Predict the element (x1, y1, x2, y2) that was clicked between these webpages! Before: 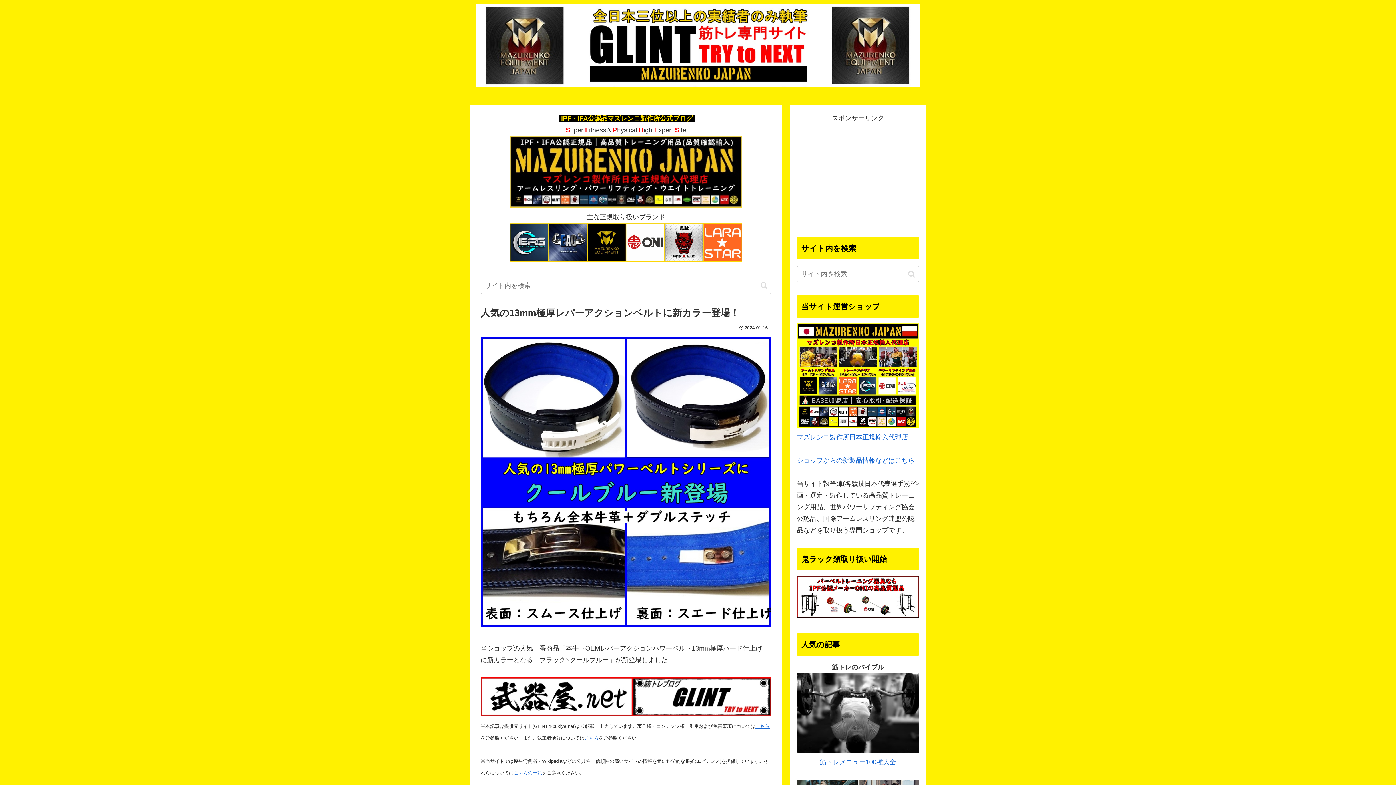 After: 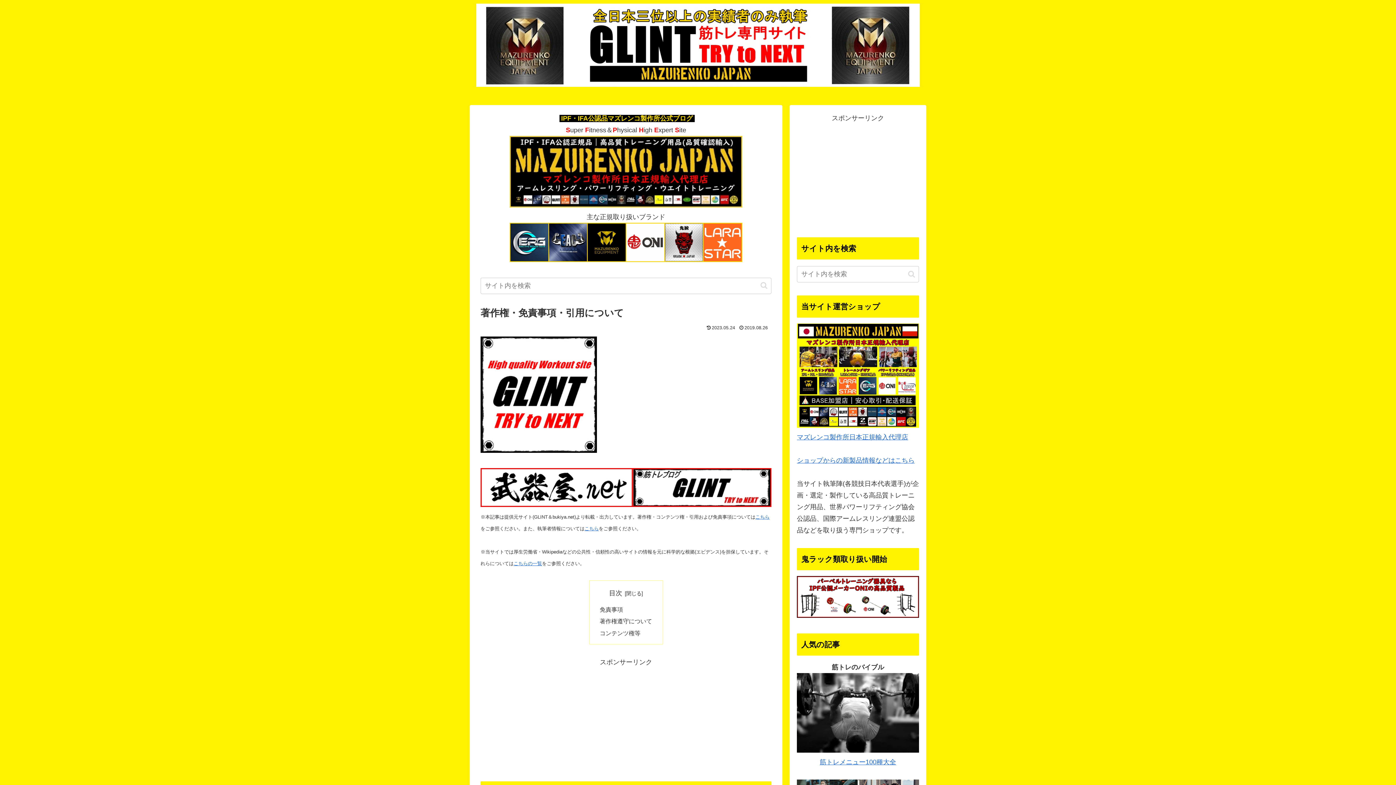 Action: label: こちら bbox: (755, 724, 769, 729)